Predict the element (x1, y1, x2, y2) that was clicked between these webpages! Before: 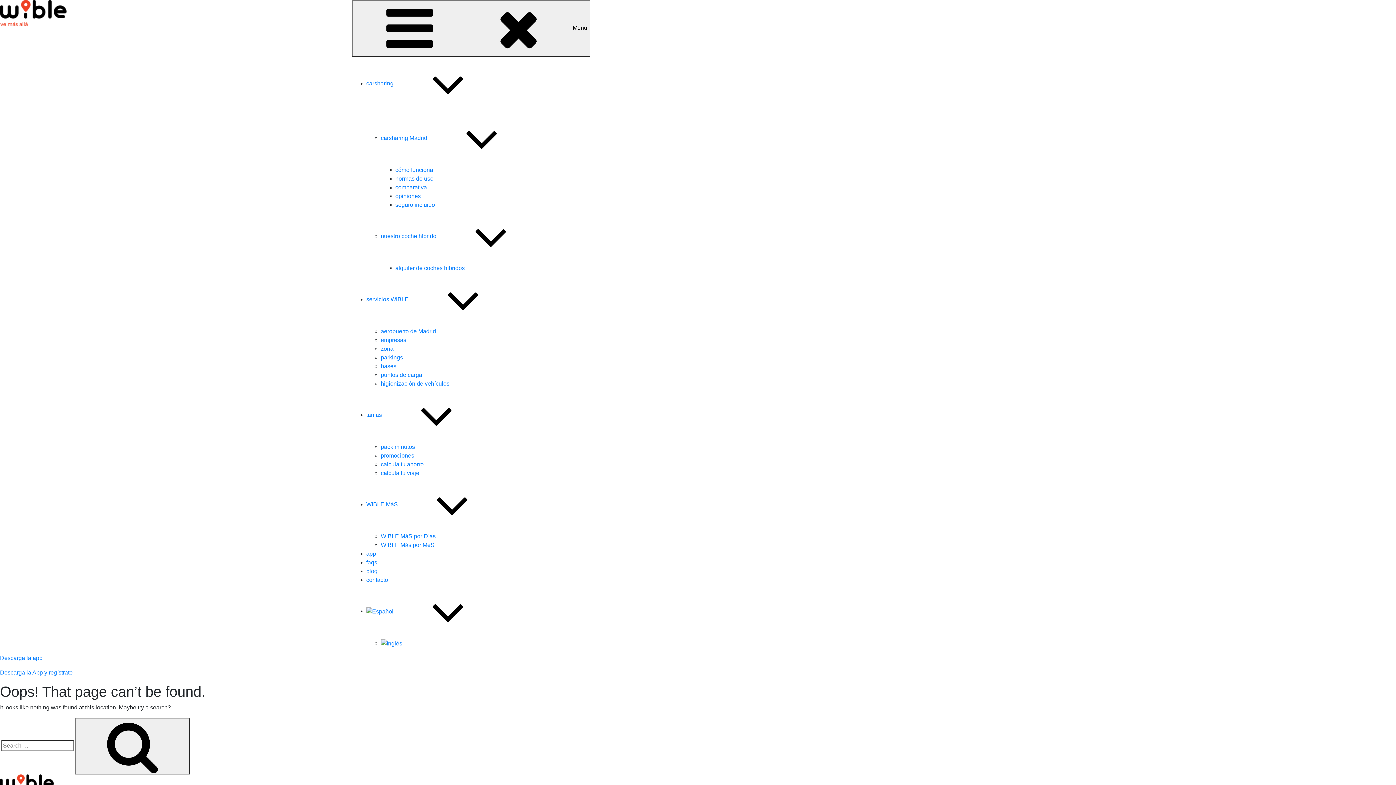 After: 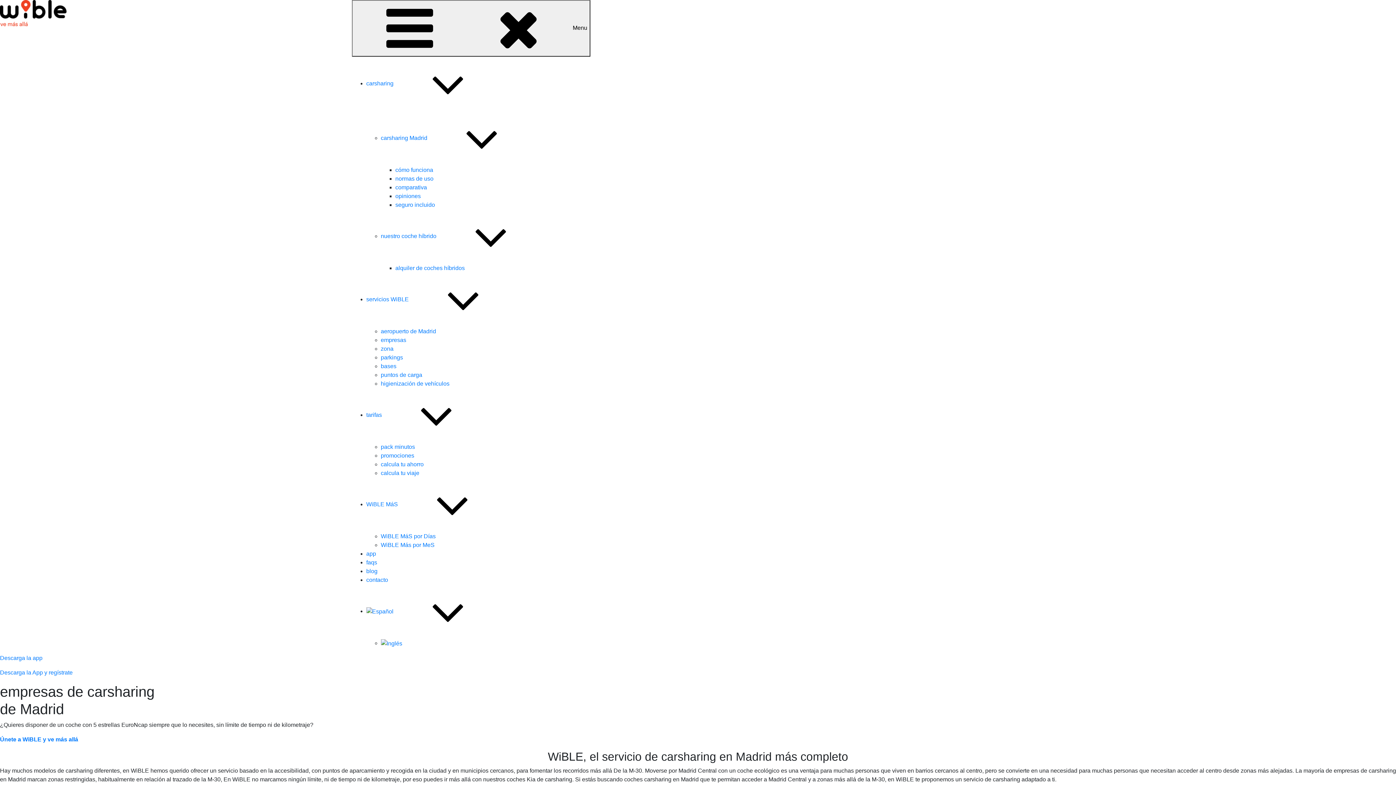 Action: bbox: (366, 80, 502, 86) label: carsharing